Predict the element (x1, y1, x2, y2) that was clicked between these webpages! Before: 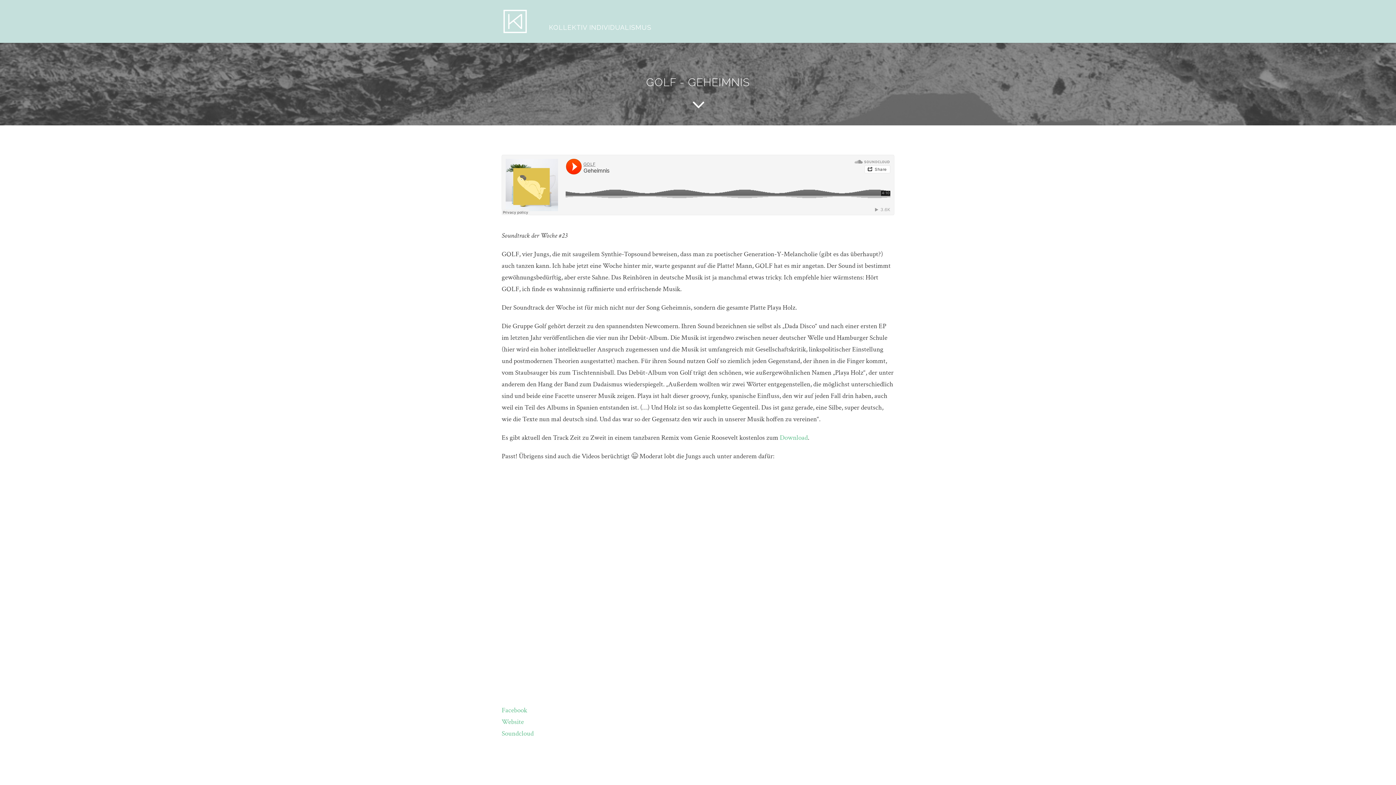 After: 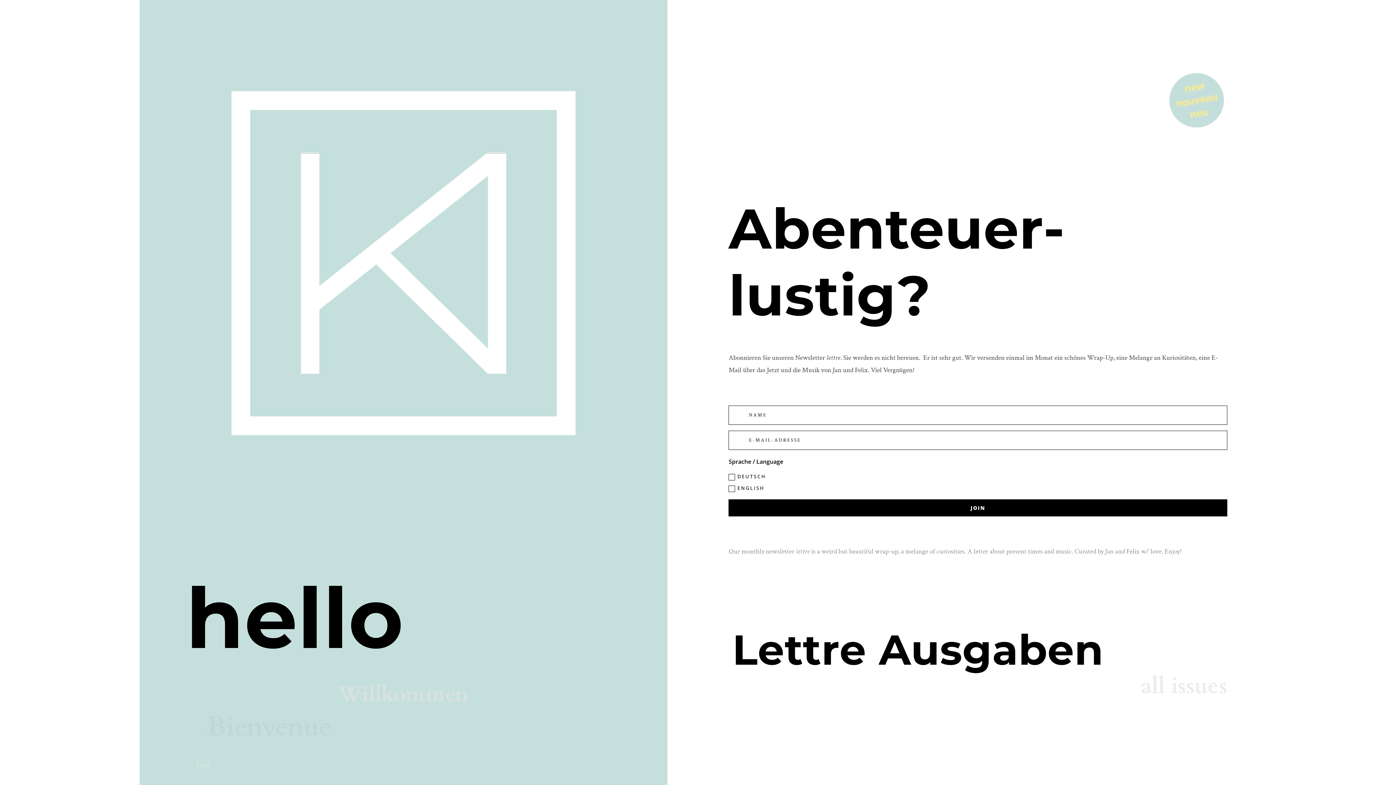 Action: bbox: (503, 16, 526, 24) label: KOLLEKTIV INDIVIDUALISMUS